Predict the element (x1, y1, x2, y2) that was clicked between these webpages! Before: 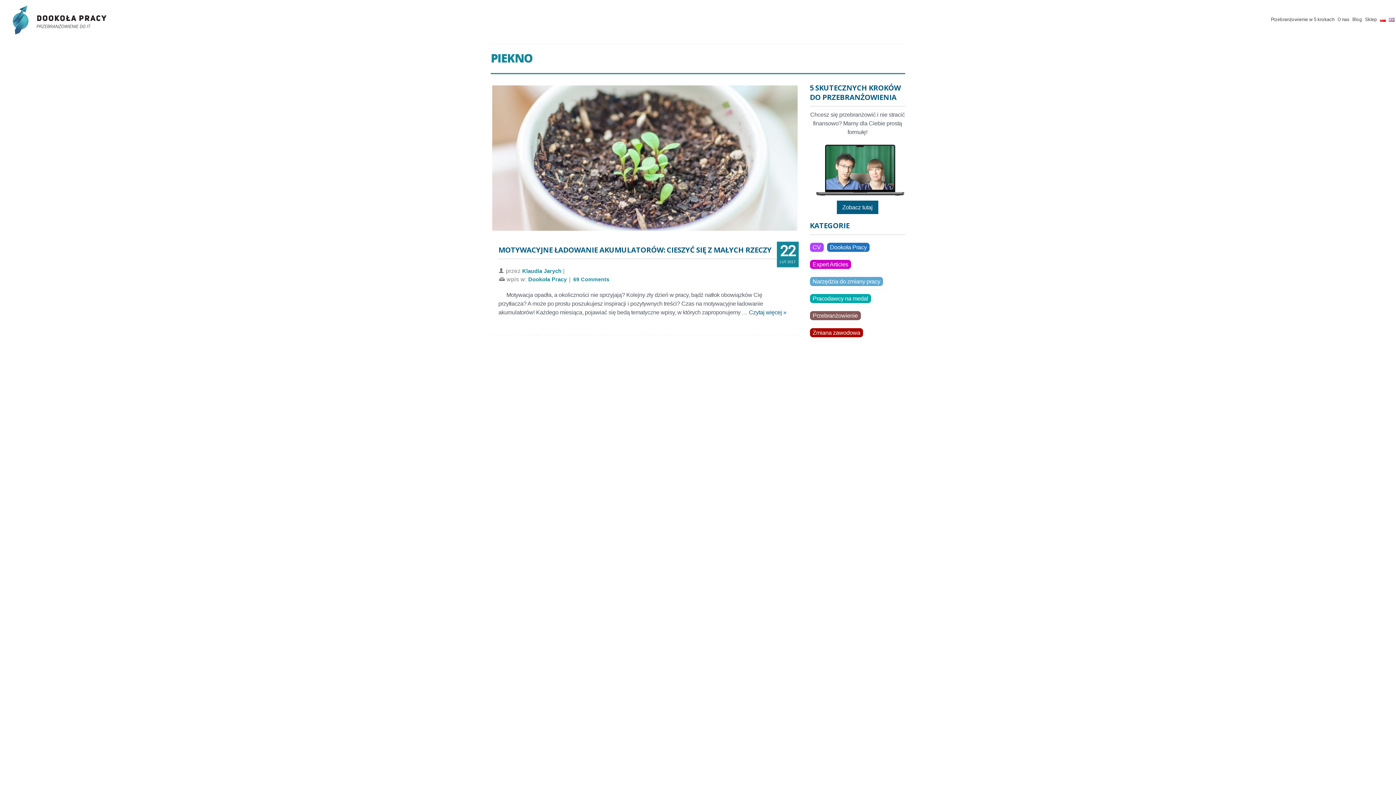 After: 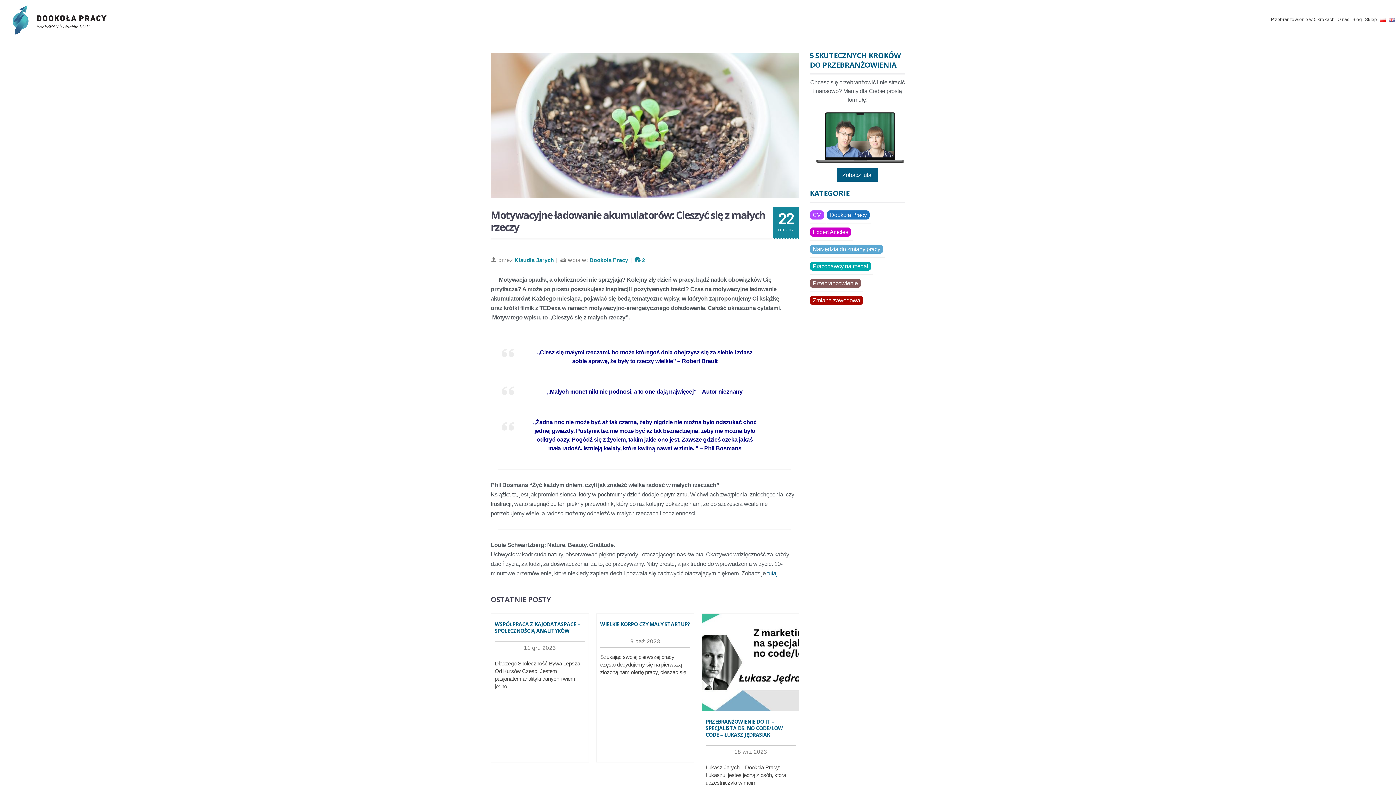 Action: bbox: (573, 276, 609, 282) label: 69 Comments